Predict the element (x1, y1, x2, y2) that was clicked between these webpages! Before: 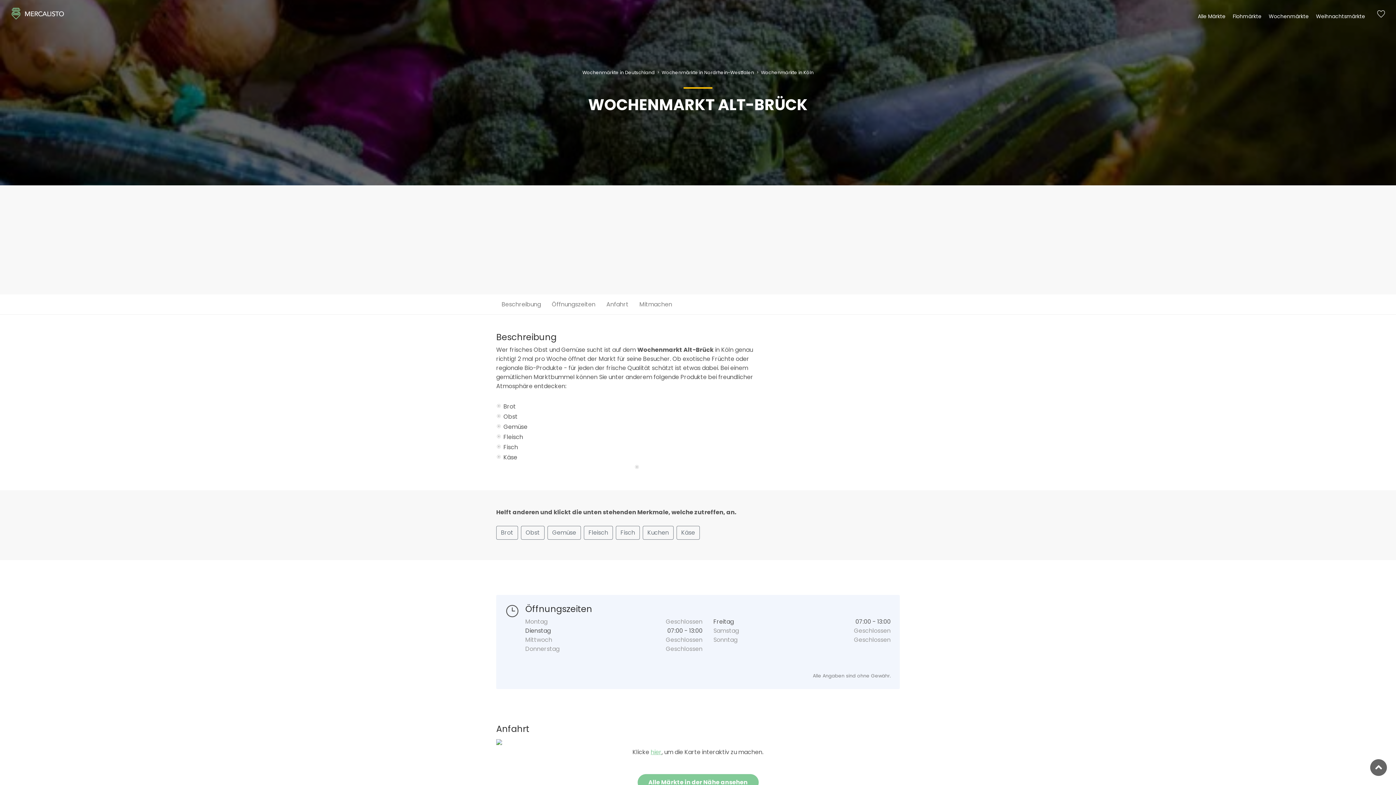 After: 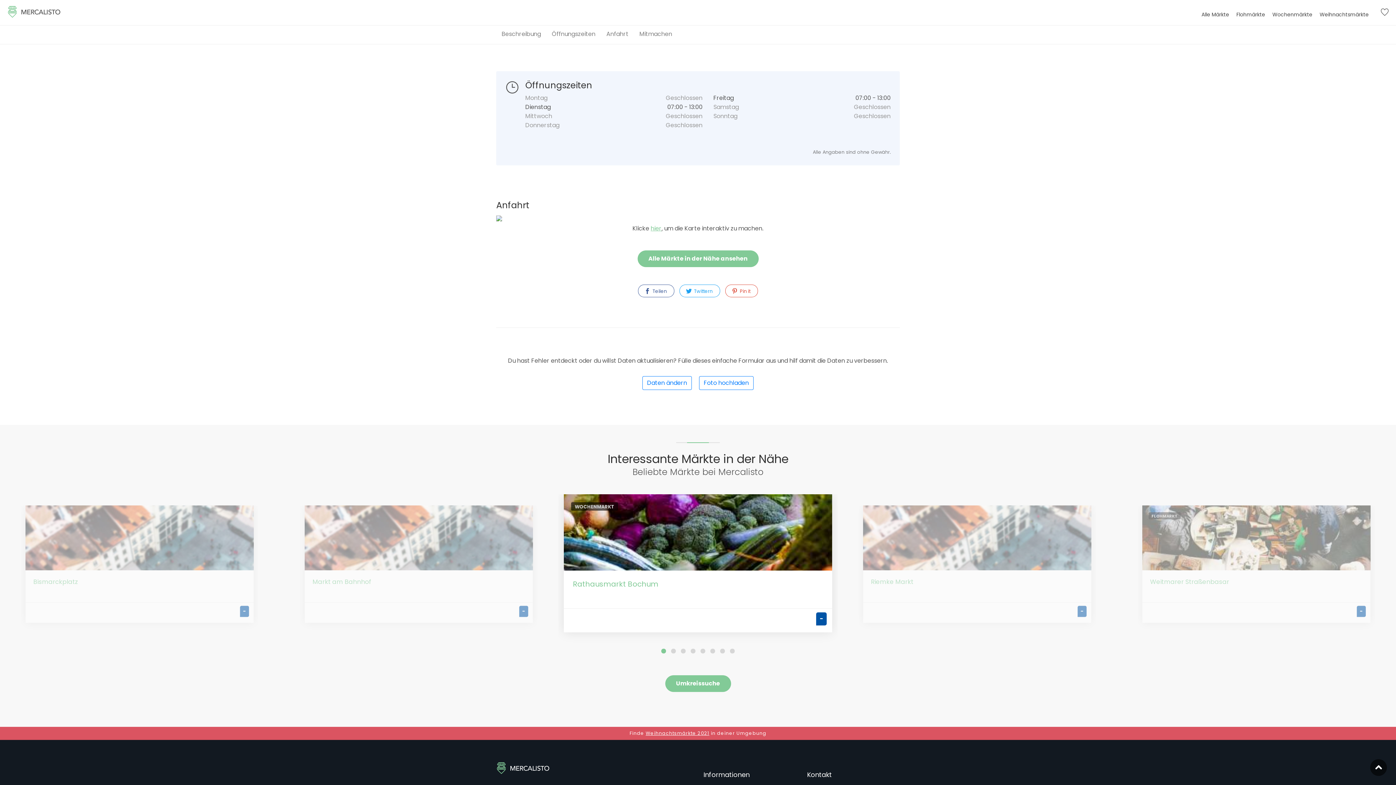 Action: bbox: (552, 300, 595, 308) label: Öffnungszeiten